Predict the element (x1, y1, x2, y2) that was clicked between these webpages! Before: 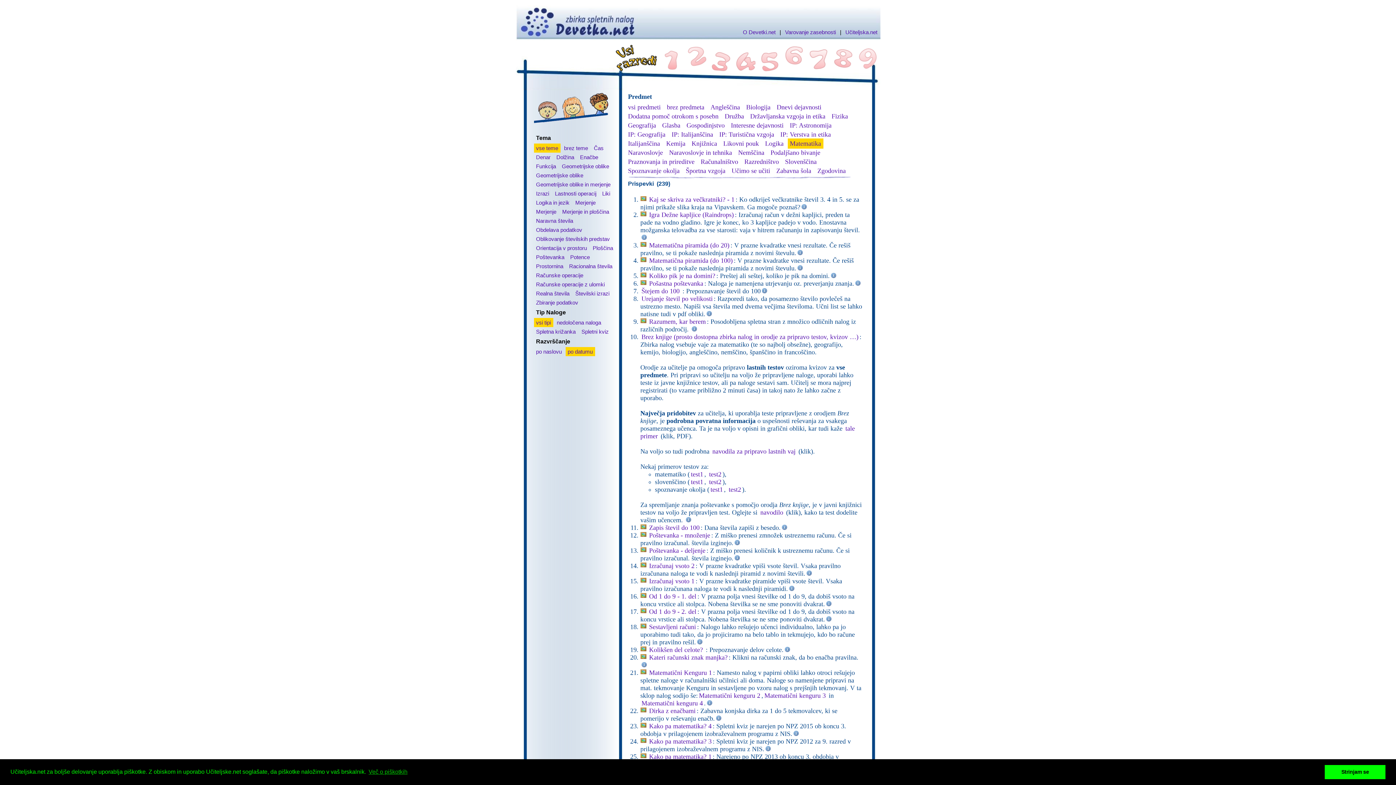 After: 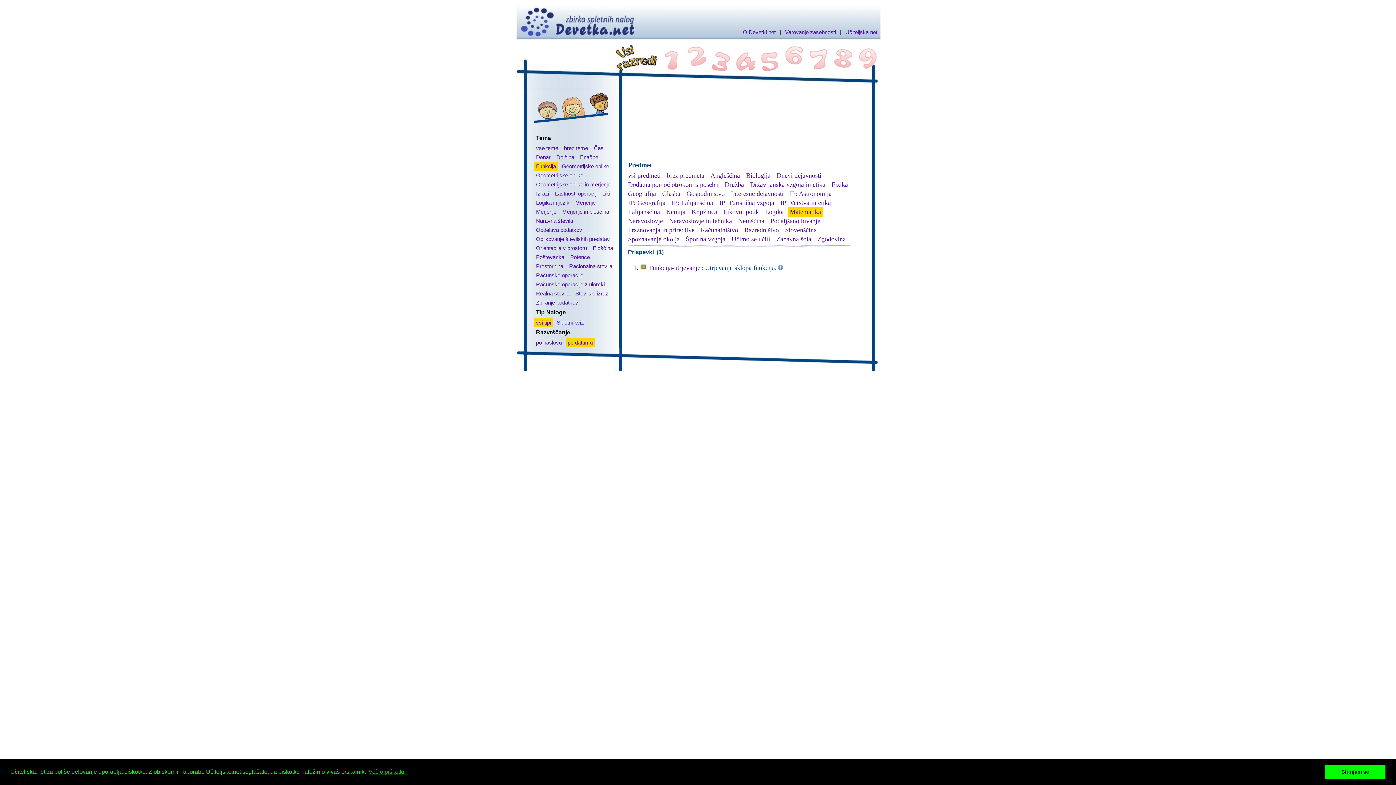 Action: label: Funkcija bbox: (534, 161, 558, 170)